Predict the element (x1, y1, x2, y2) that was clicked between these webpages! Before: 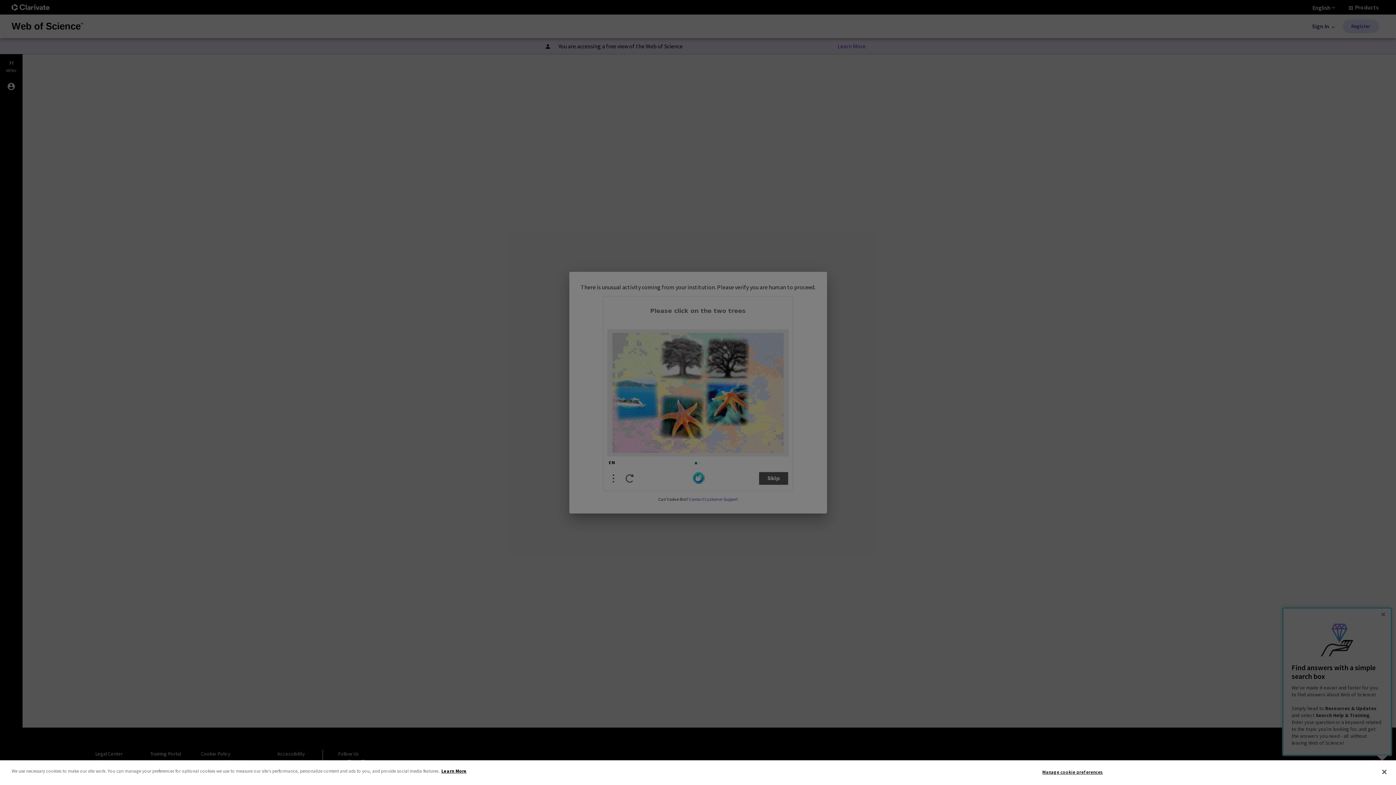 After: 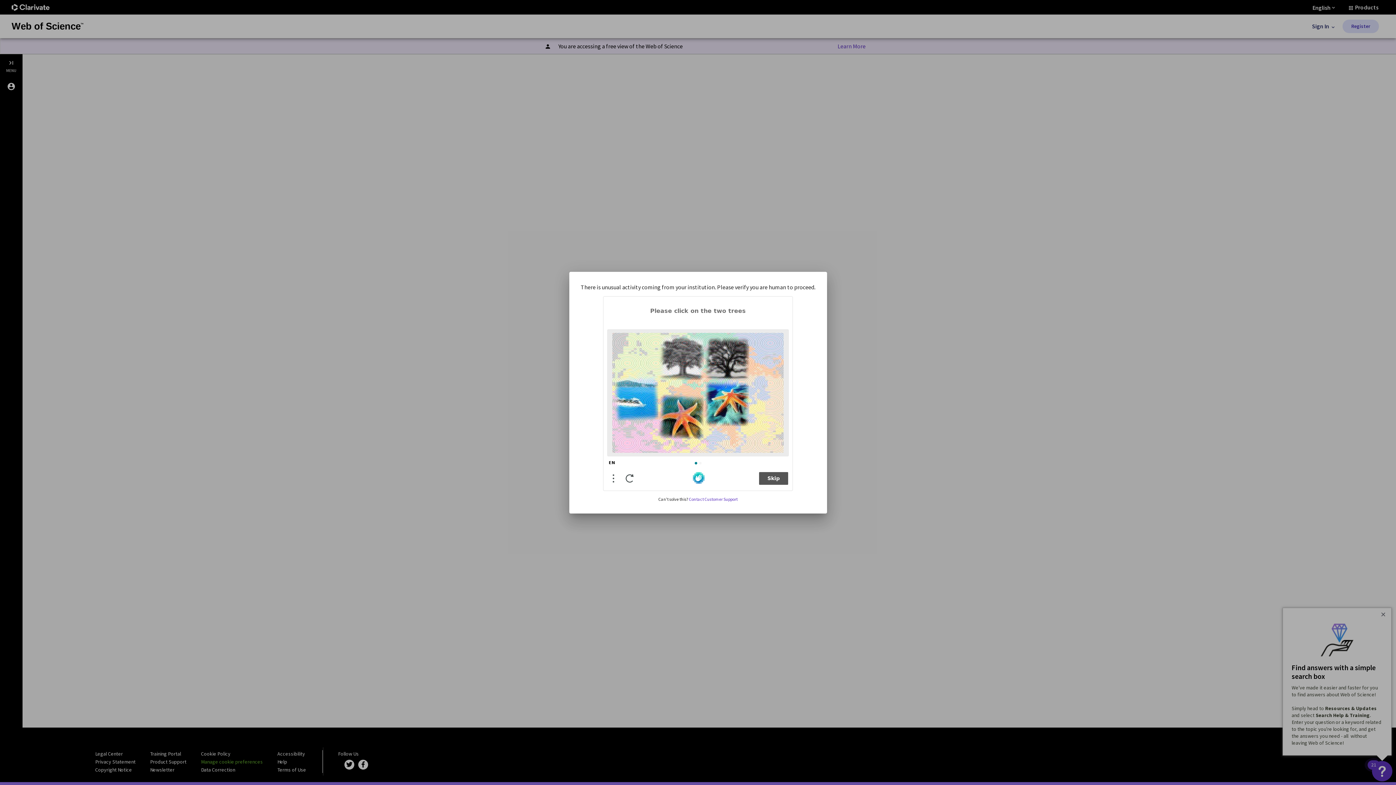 Action: bbox: (1376, 764, 1392, 780) label: Close